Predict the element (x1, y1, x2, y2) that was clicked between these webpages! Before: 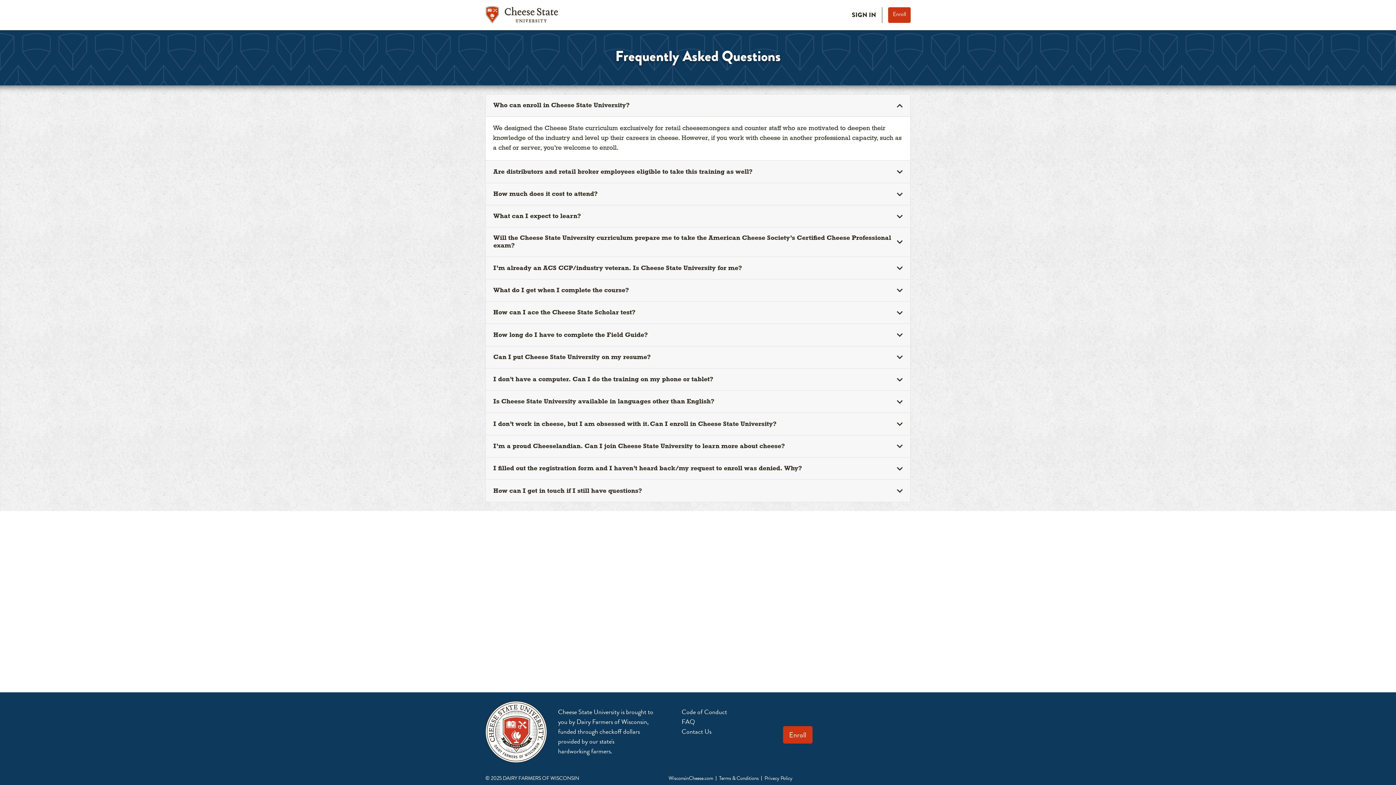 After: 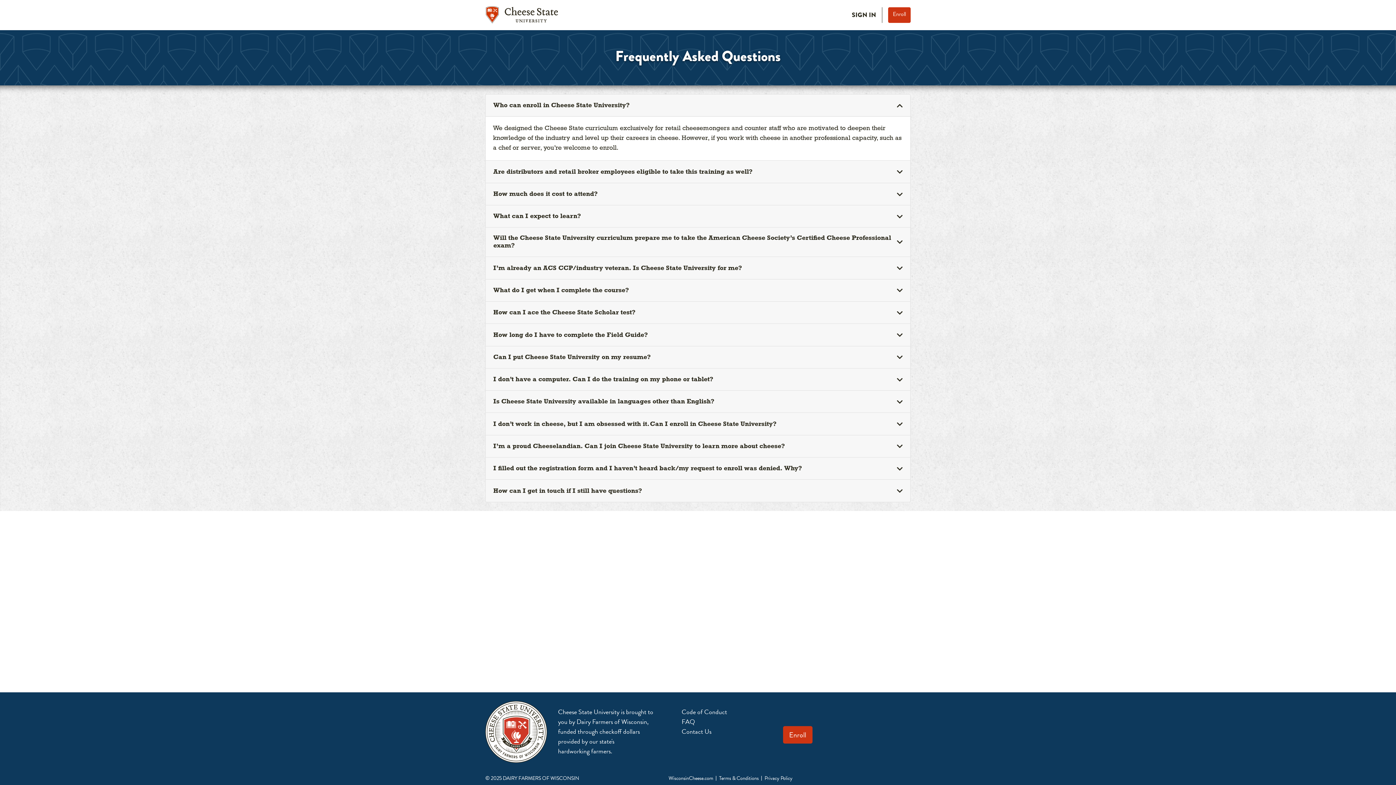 Action: bbox: (676, 717, 774, 726) label: FAQ